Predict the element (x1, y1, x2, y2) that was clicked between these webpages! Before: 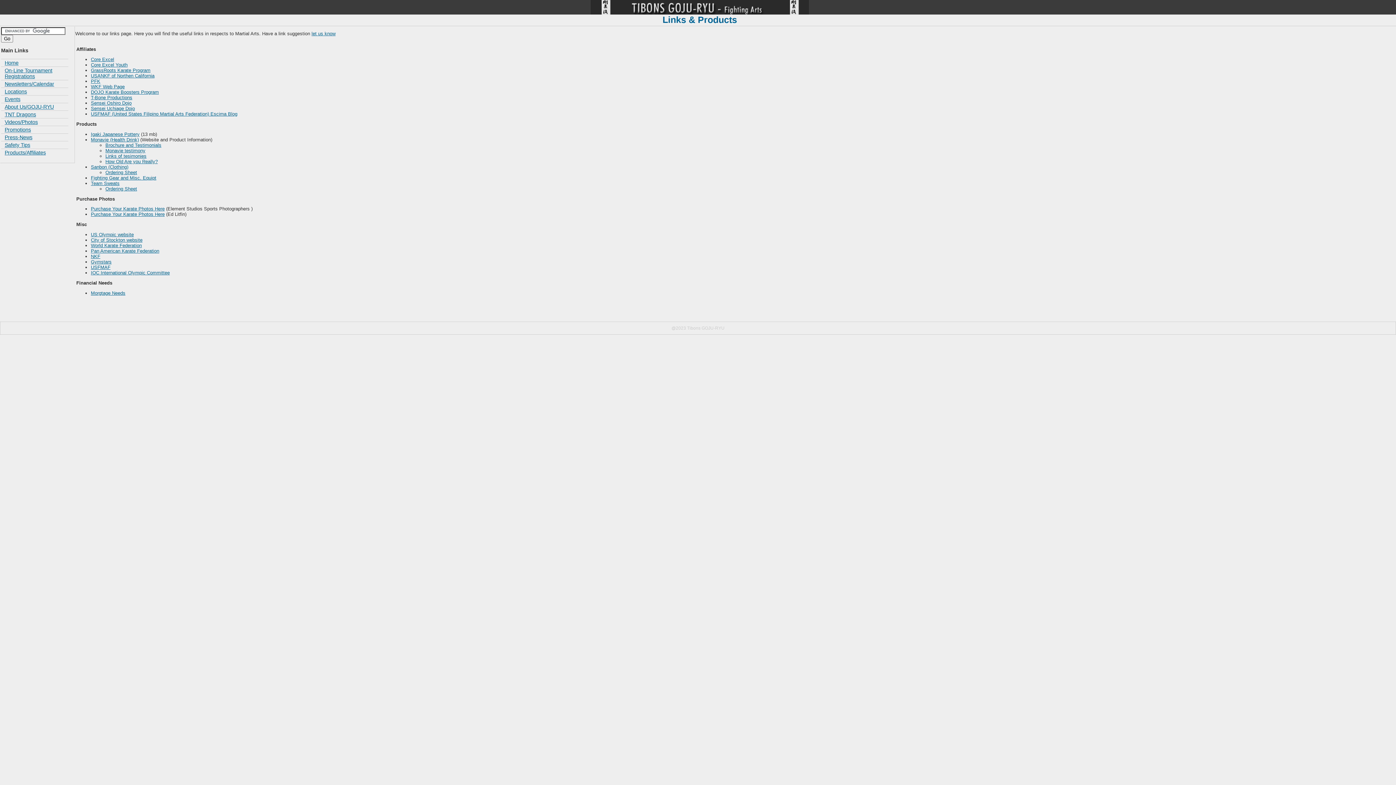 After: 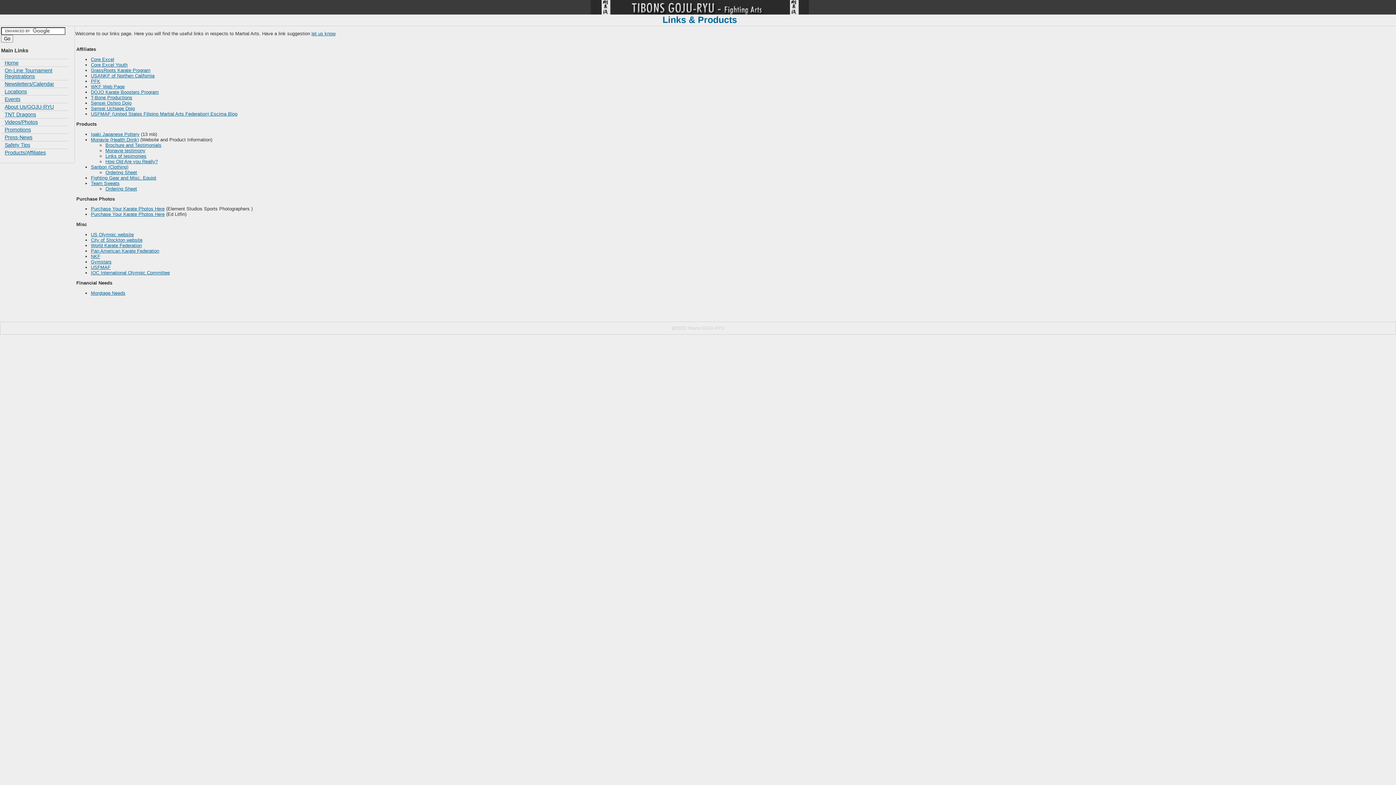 Action: bbox: (90, 89, 158, 94) label: DOJO Karate Boosters Program